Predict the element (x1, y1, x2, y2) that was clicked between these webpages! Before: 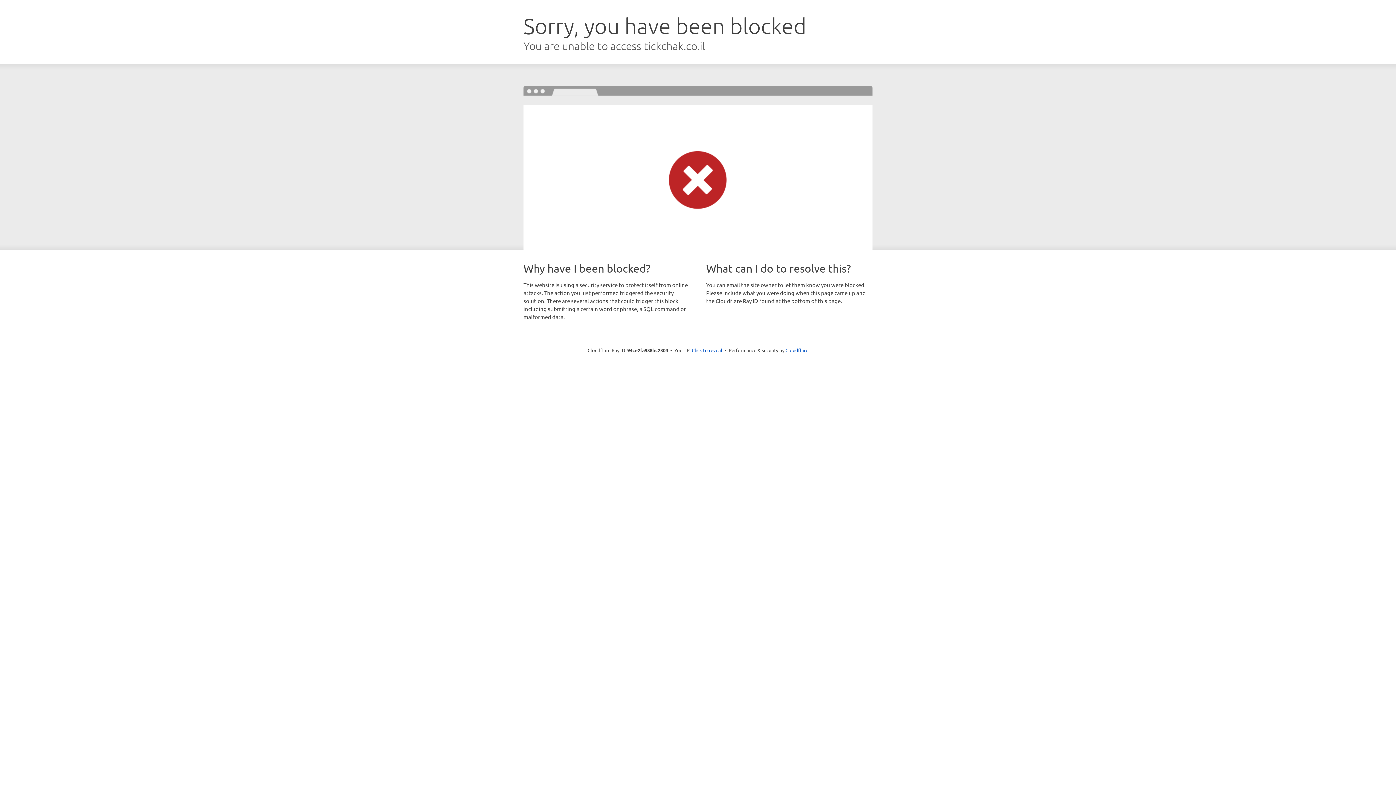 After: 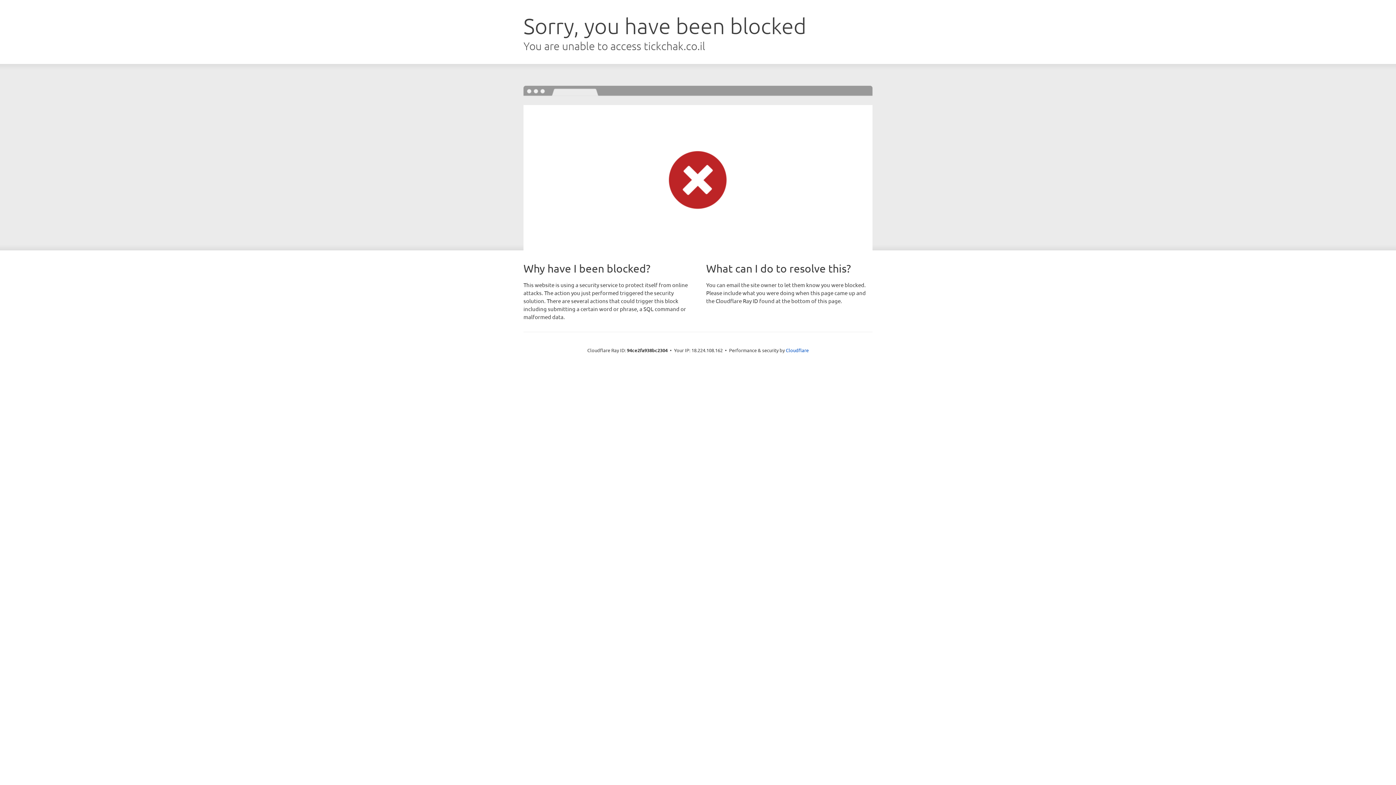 Action: label: Click to reveal bbox: (692, 346, 722, 353)